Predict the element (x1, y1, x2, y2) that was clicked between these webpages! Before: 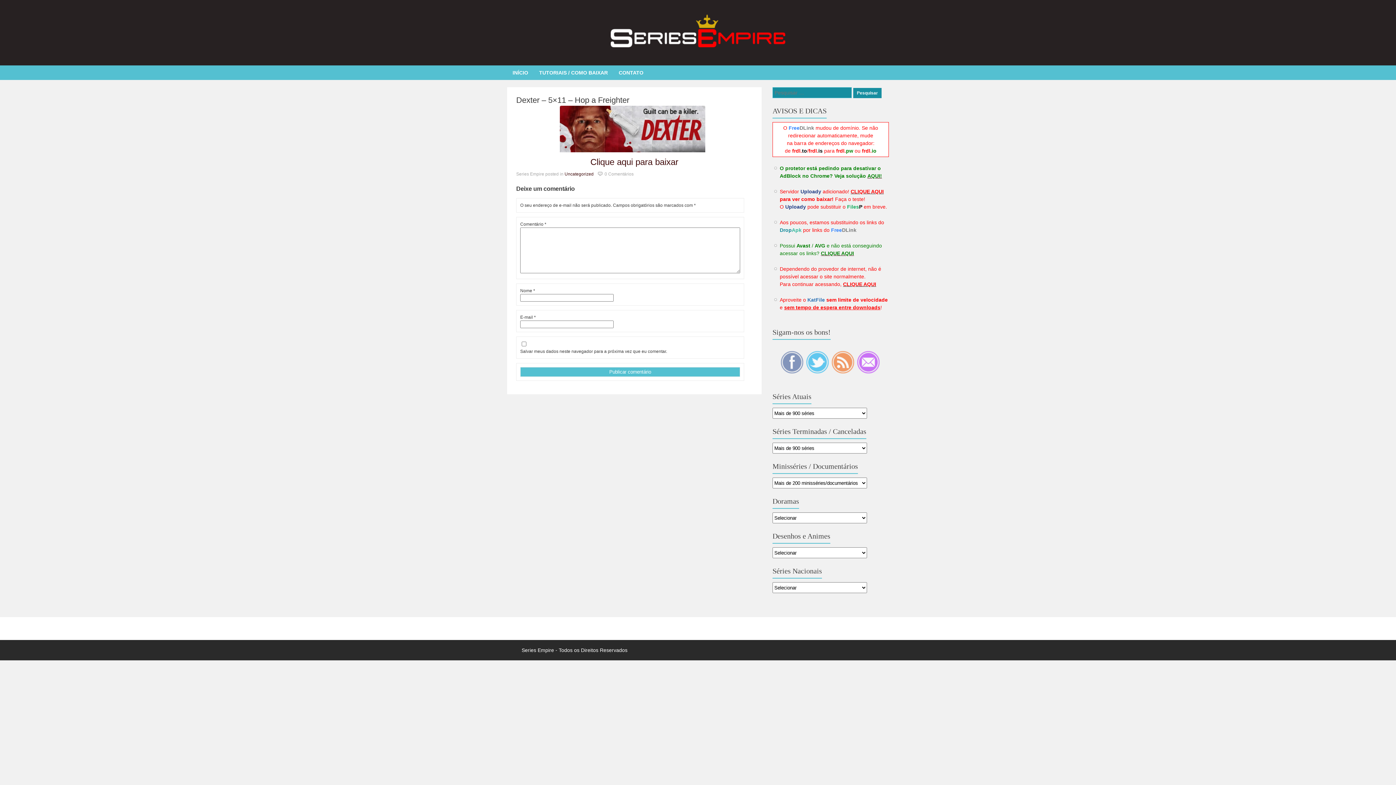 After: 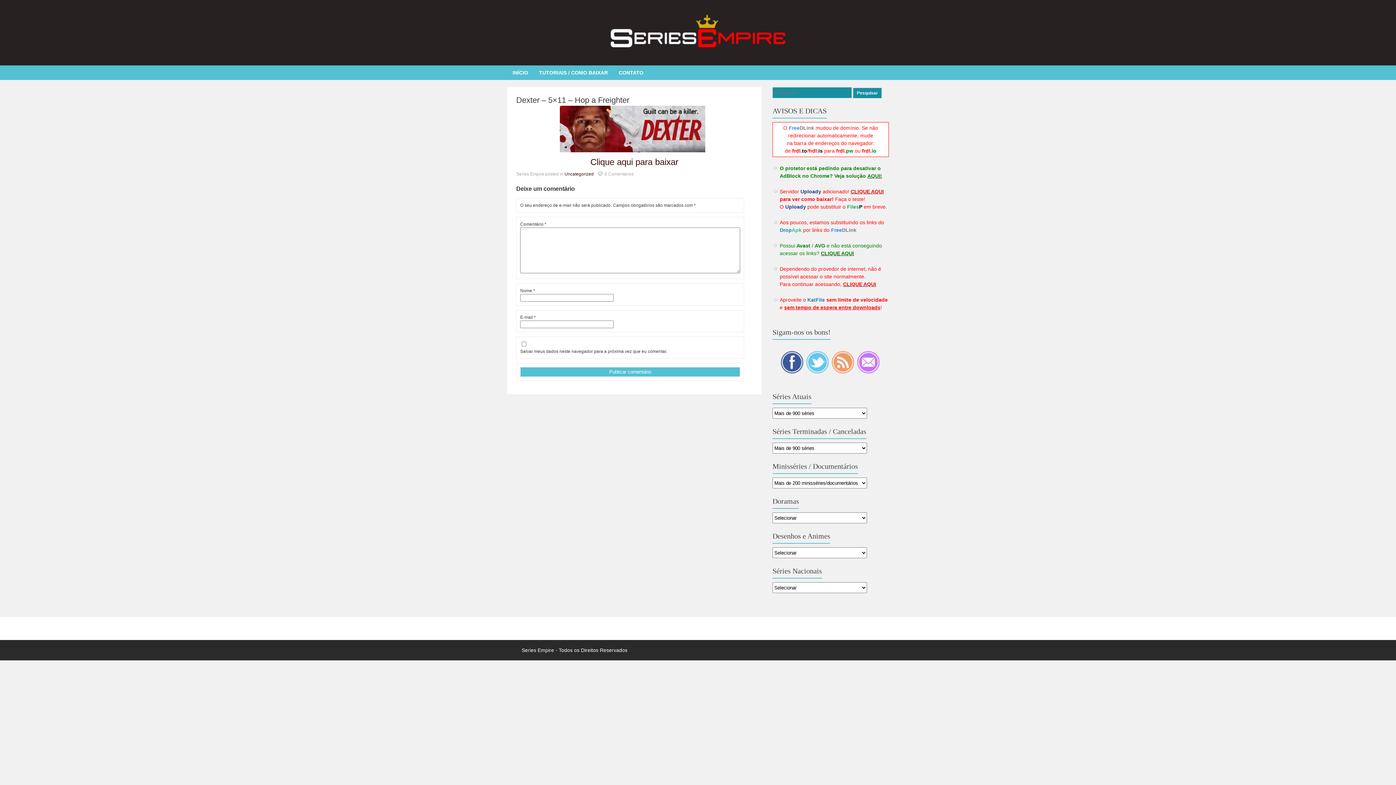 Action: bbox: (780, 369, 804, 374)